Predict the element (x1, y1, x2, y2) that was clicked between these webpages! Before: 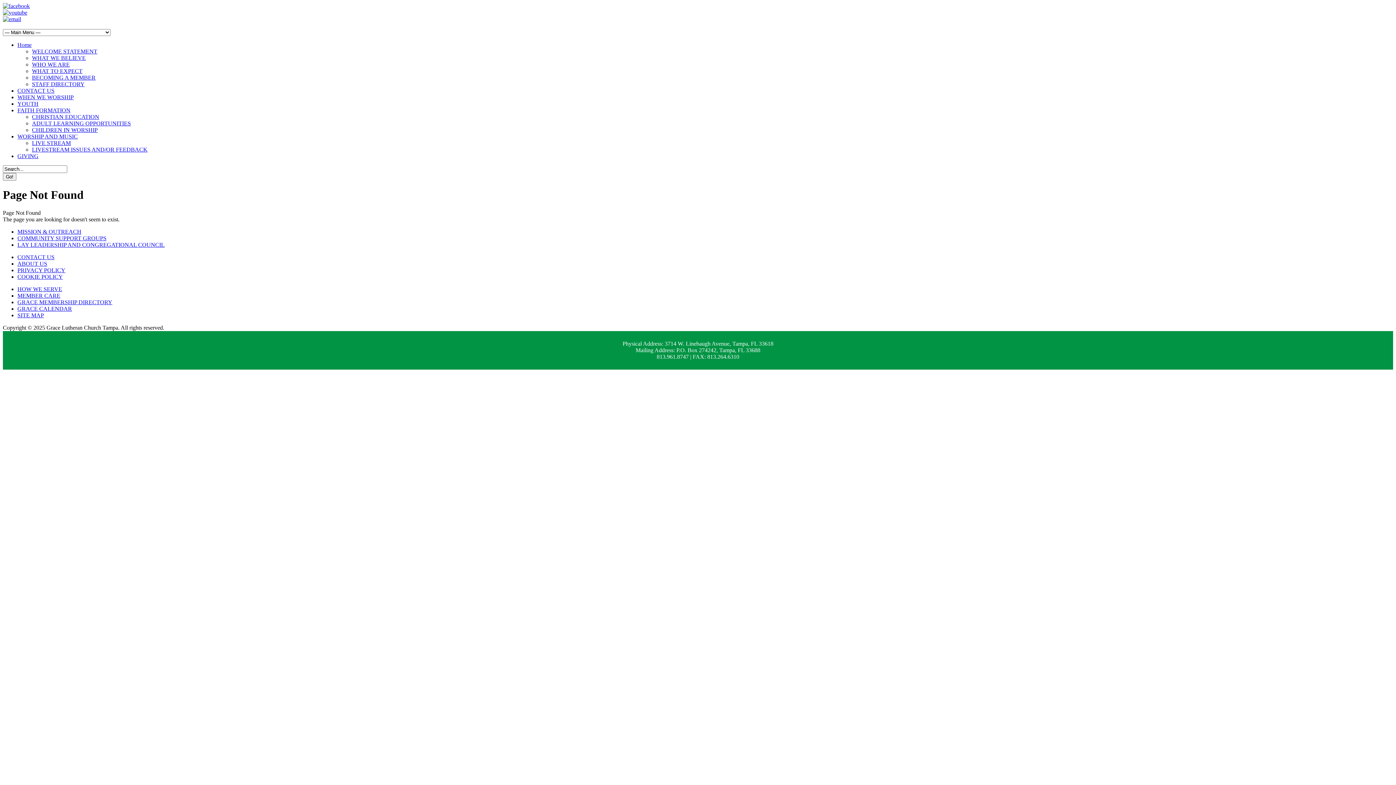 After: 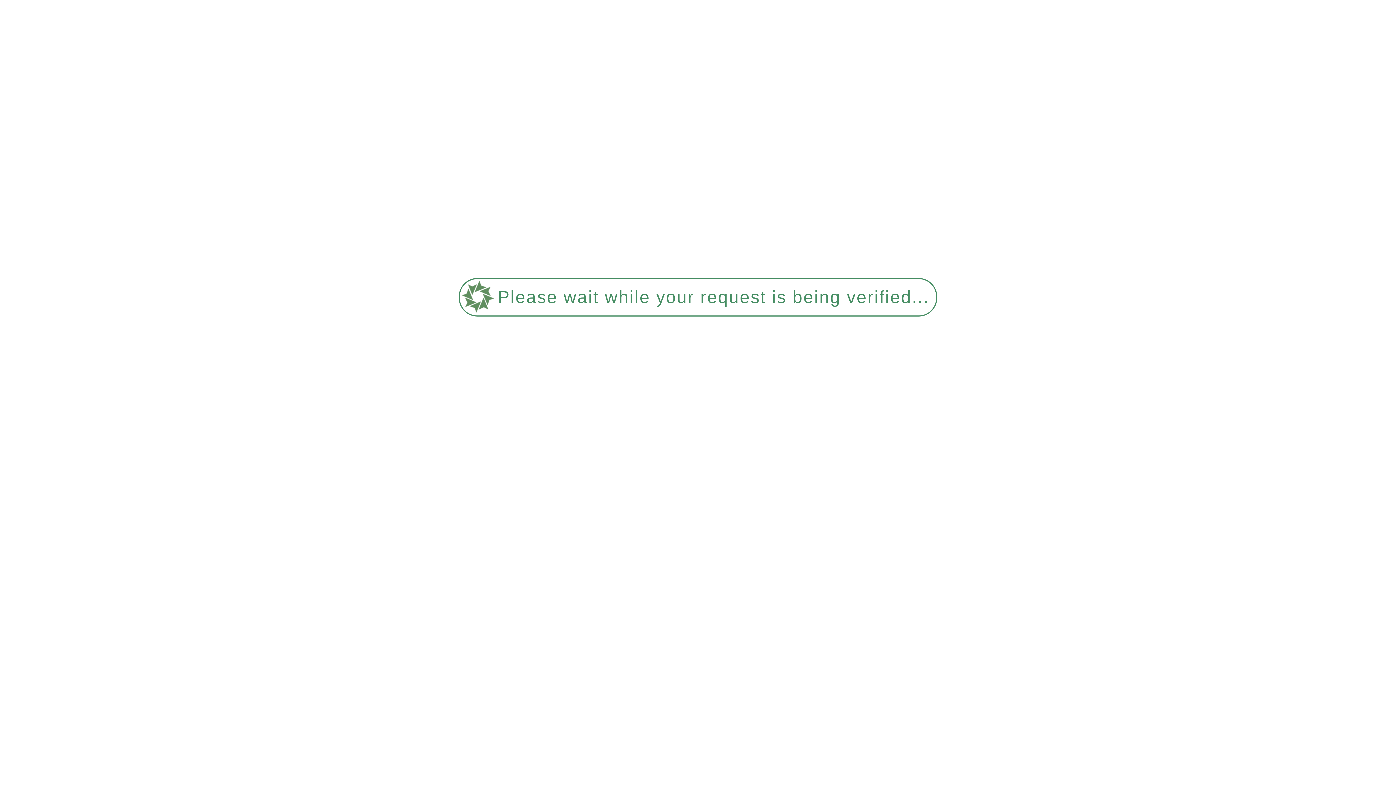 Action: label: WELCOME STATEMENT bbox: (32, 48, 97, 54)